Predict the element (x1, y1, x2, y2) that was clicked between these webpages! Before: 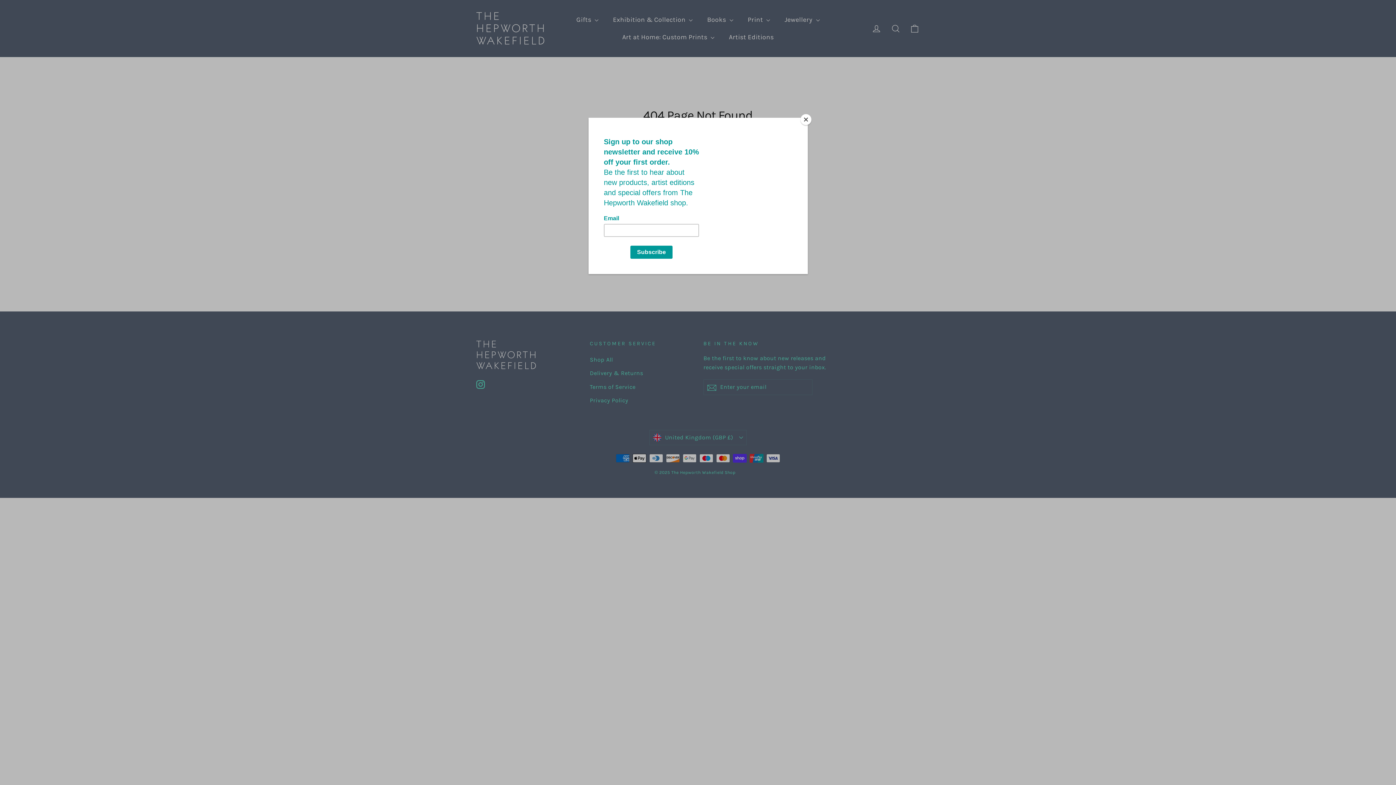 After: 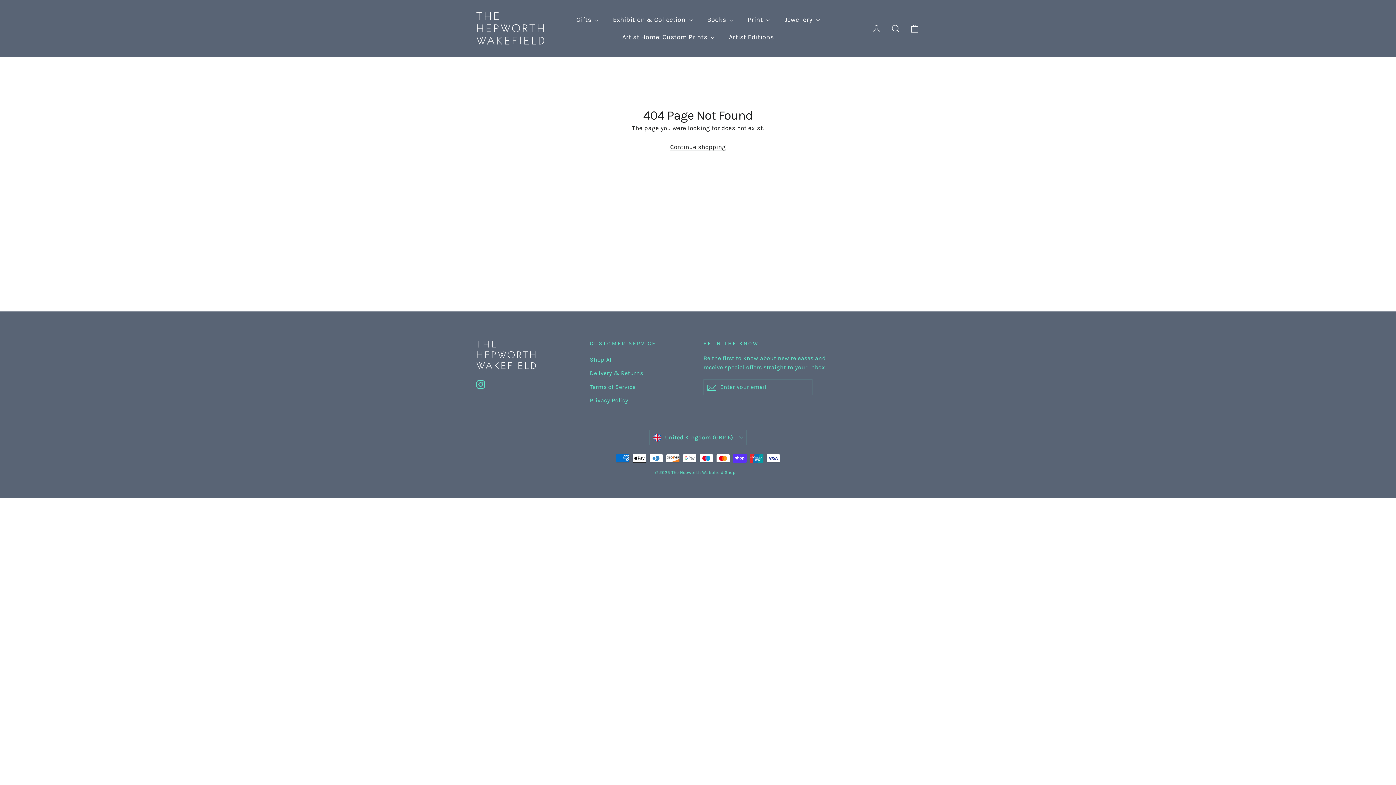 Action: bbox: (800, 114, 811, 125) label: Close